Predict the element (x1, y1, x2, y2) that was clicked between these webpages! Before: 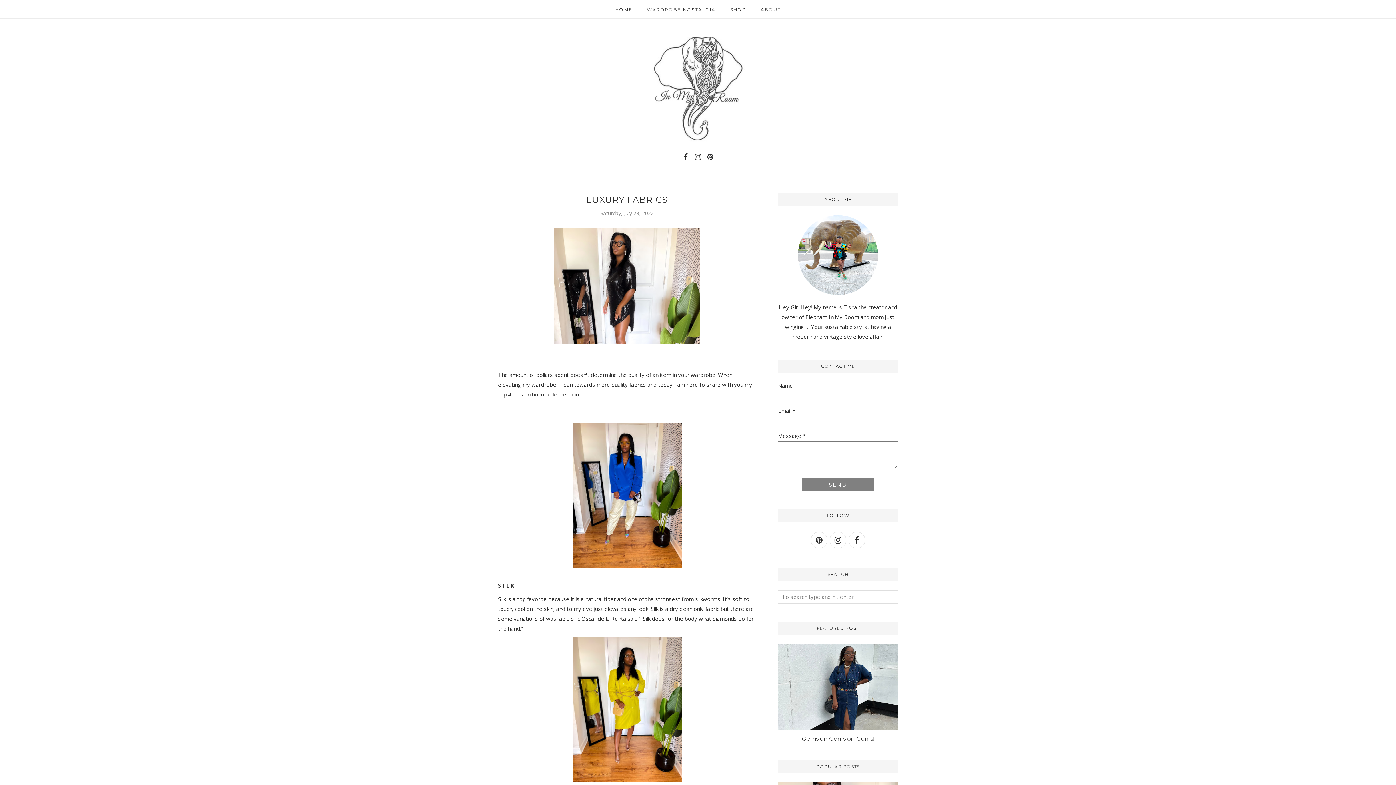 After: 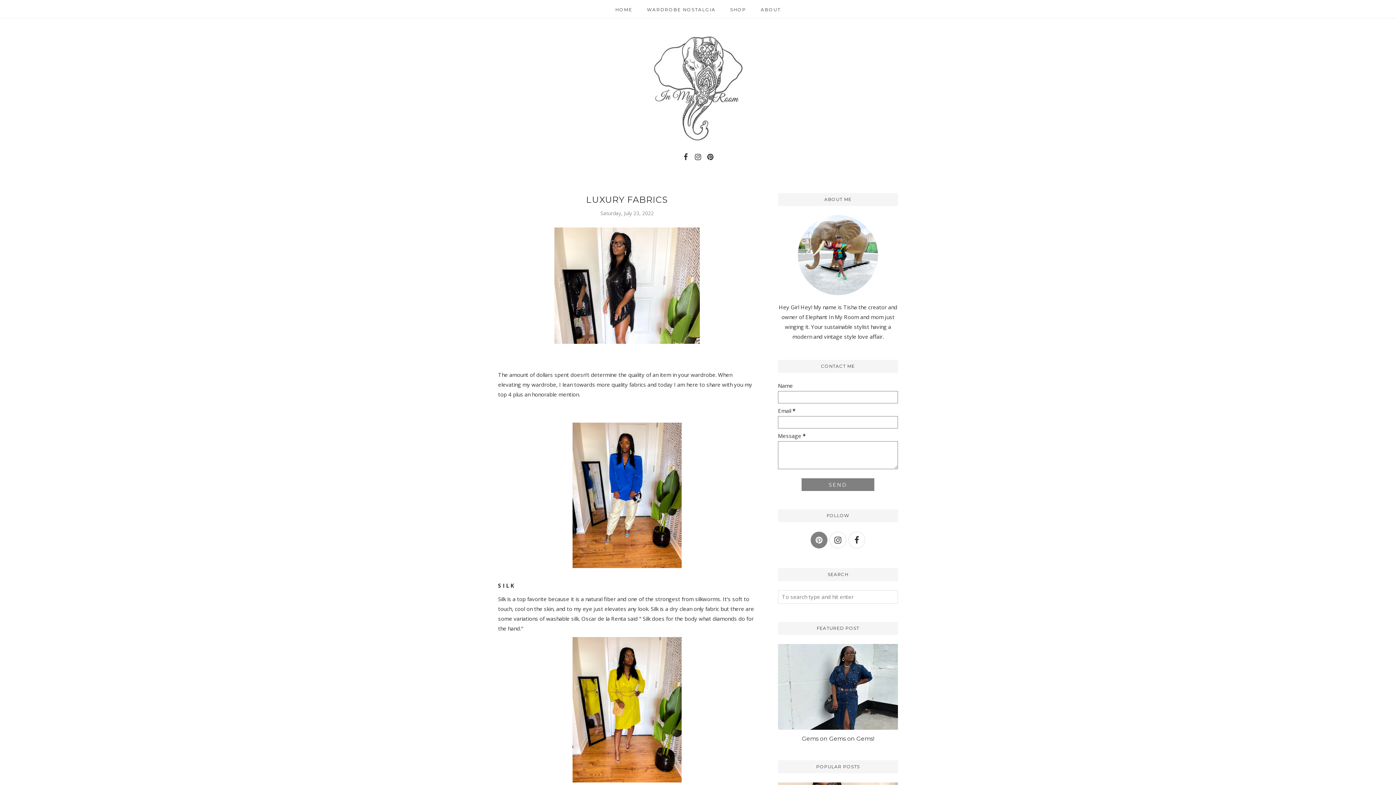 Action: bbox: (810, 532, 827, 548)